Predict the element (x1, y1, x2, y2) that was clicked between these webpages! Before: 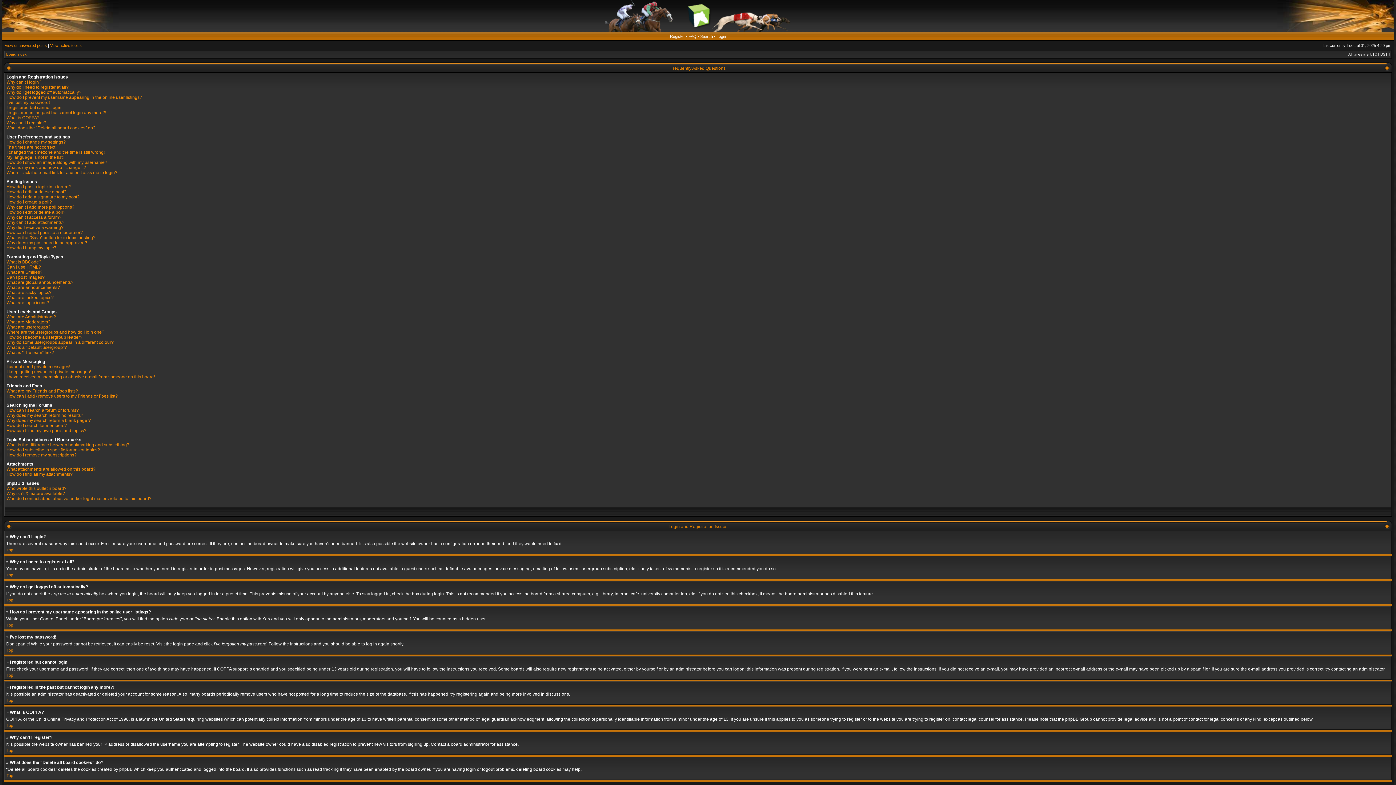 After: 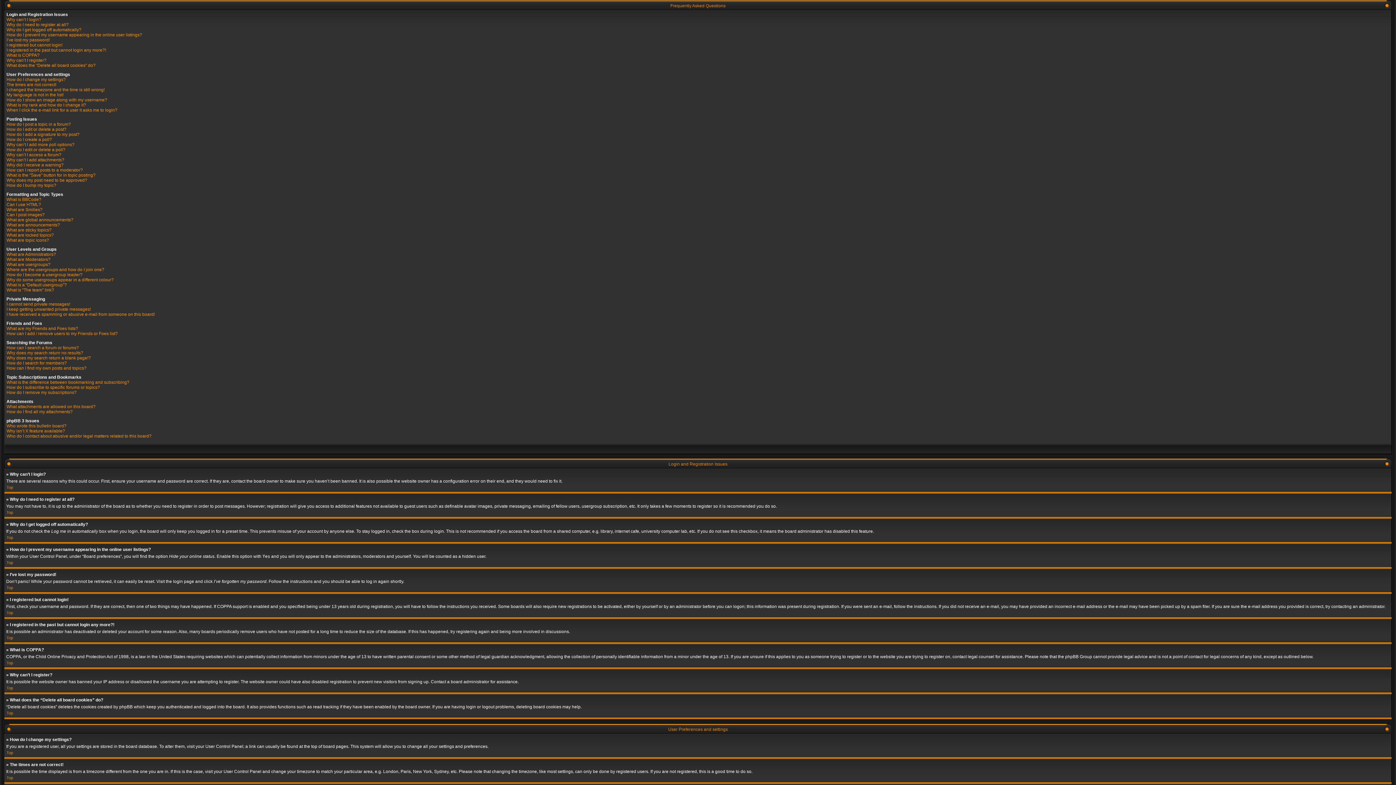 Action: bbox: (6, 623, 13, 627) label: Top